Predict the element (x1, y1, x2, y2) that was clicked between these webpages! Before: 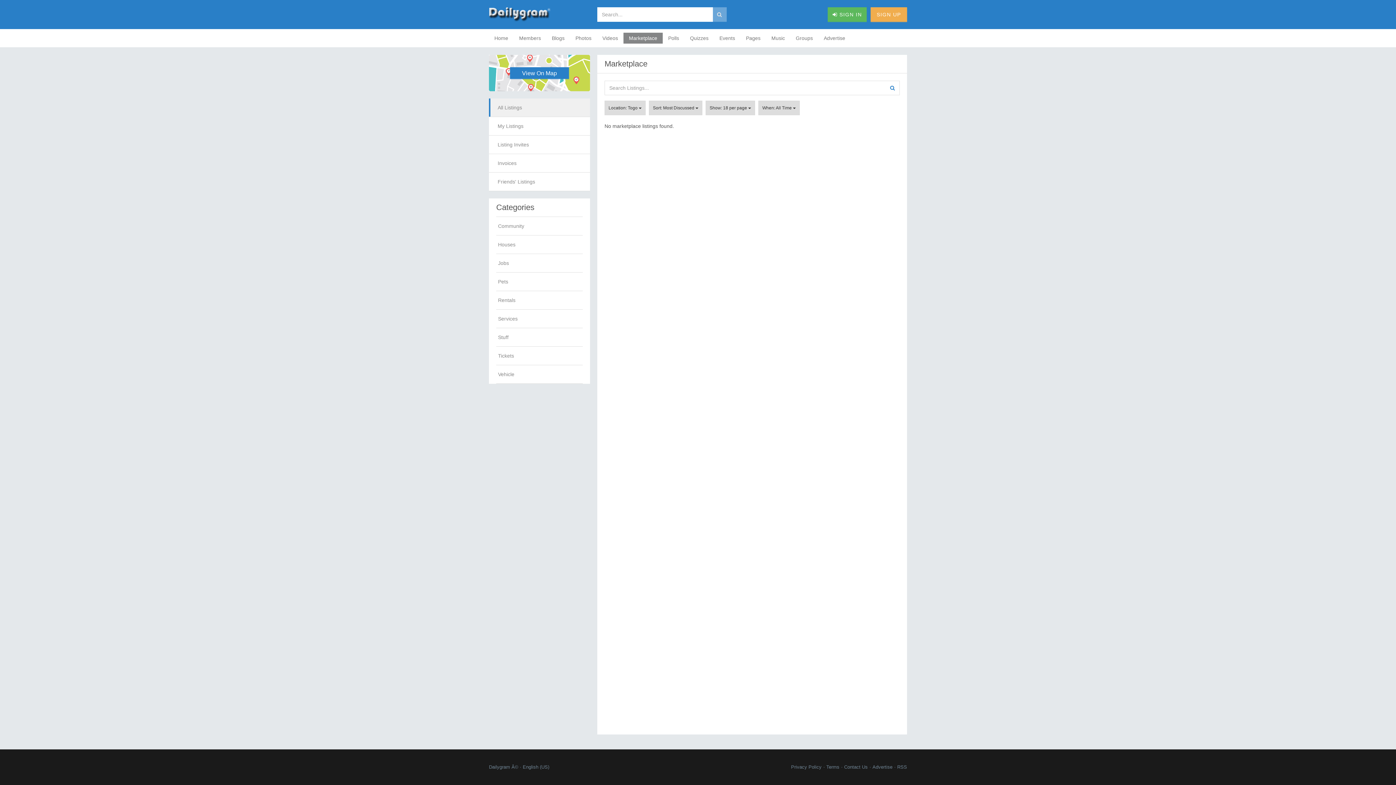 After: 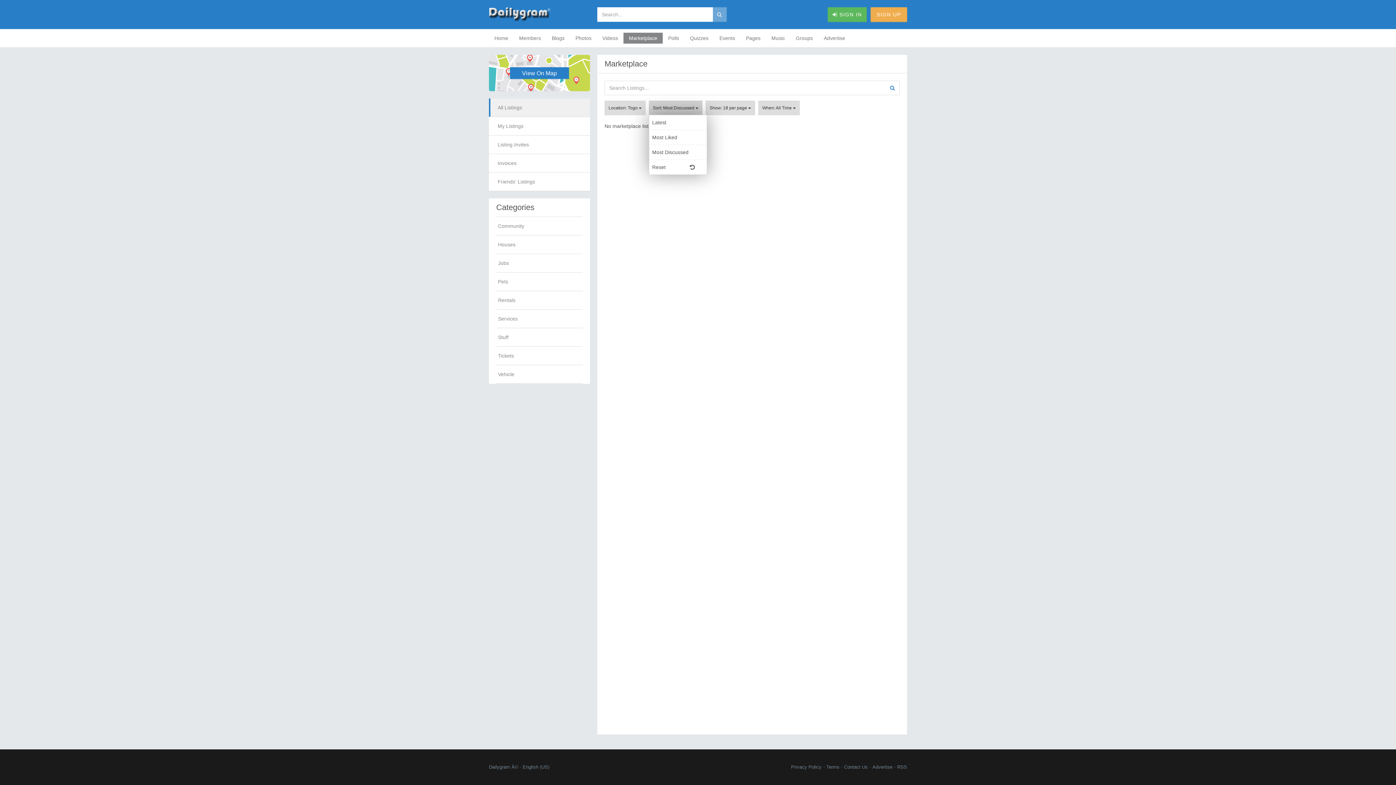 Action: label: Sort: Most Discussed  bbox: (649, 100, 702, 115)